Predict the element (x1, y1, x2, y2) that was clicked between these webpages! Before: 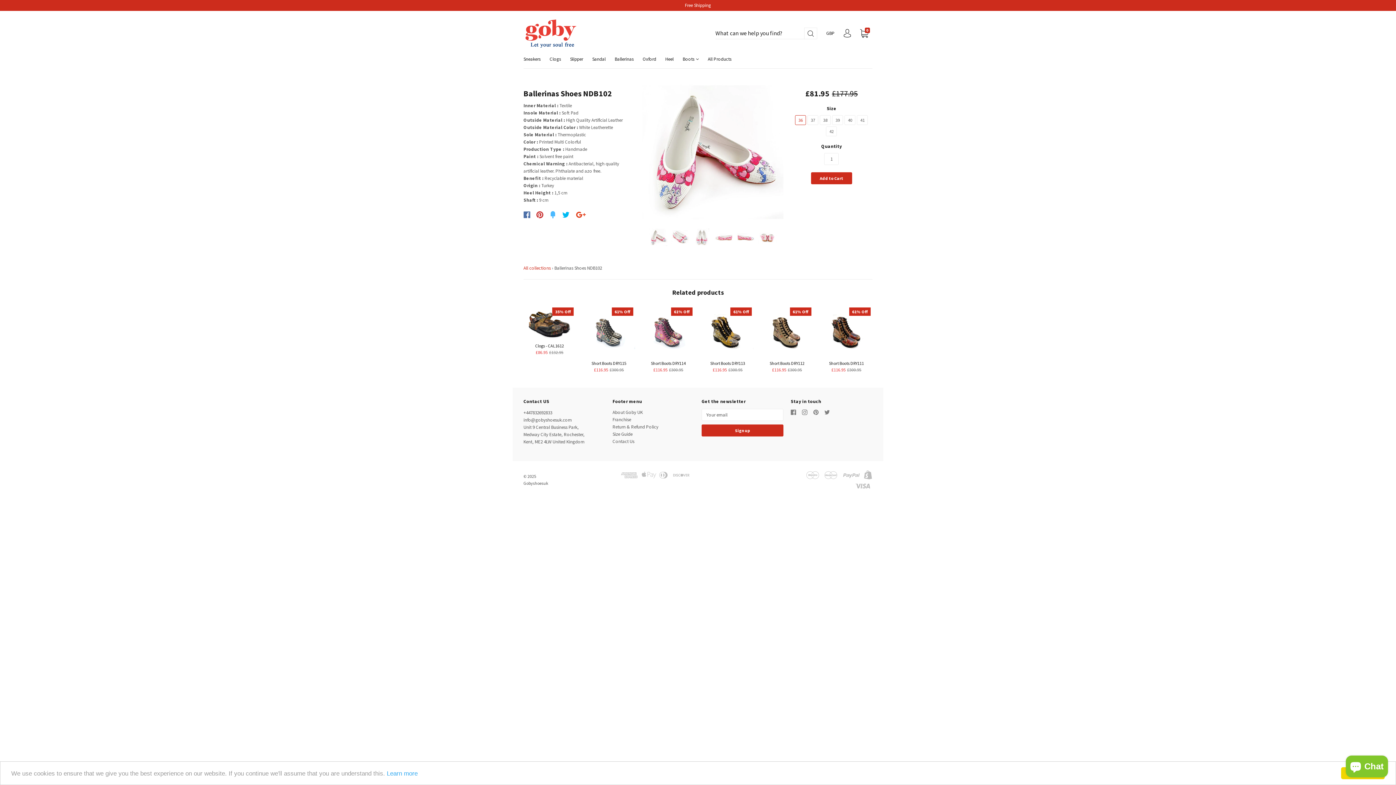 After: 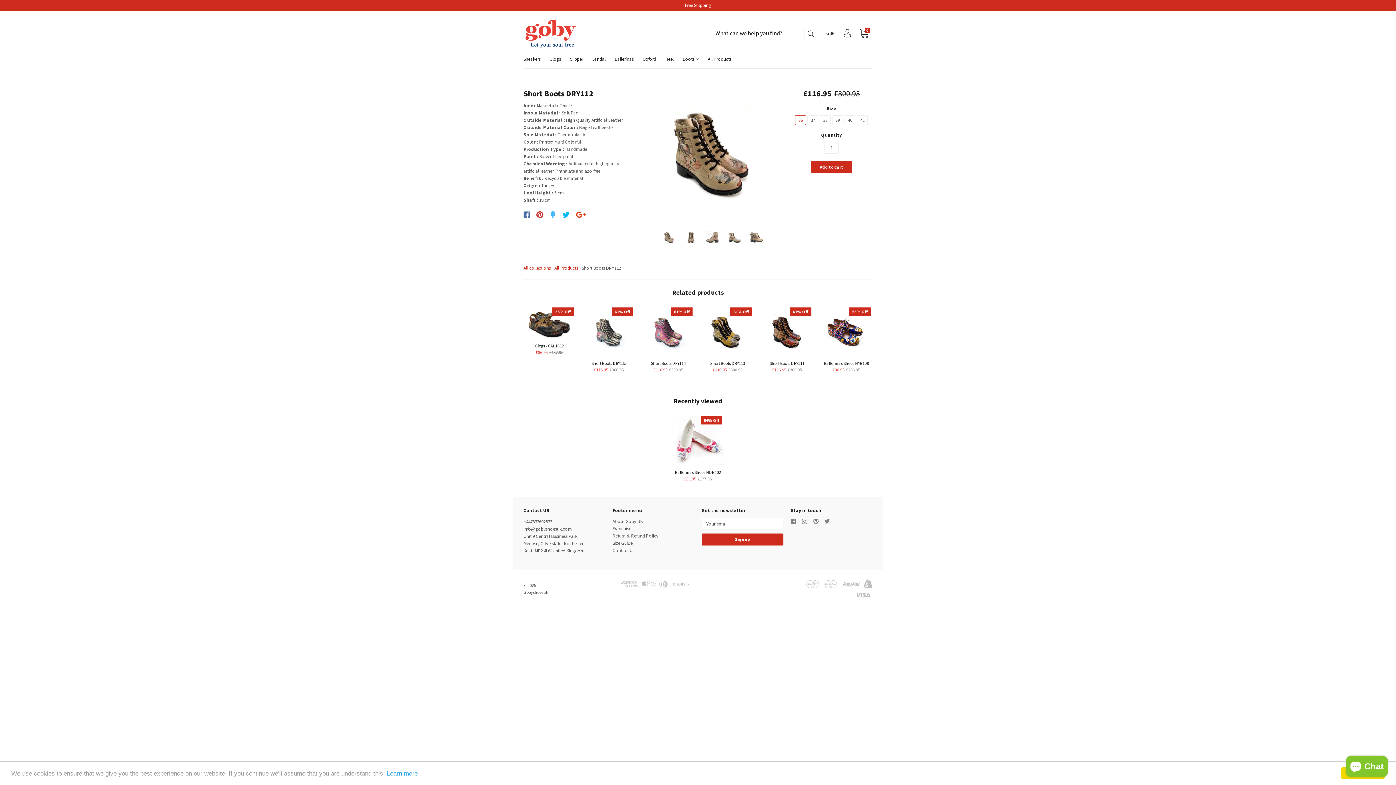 Action: bbox: (769, 360, 804, 366) label: Short Boots DRY112